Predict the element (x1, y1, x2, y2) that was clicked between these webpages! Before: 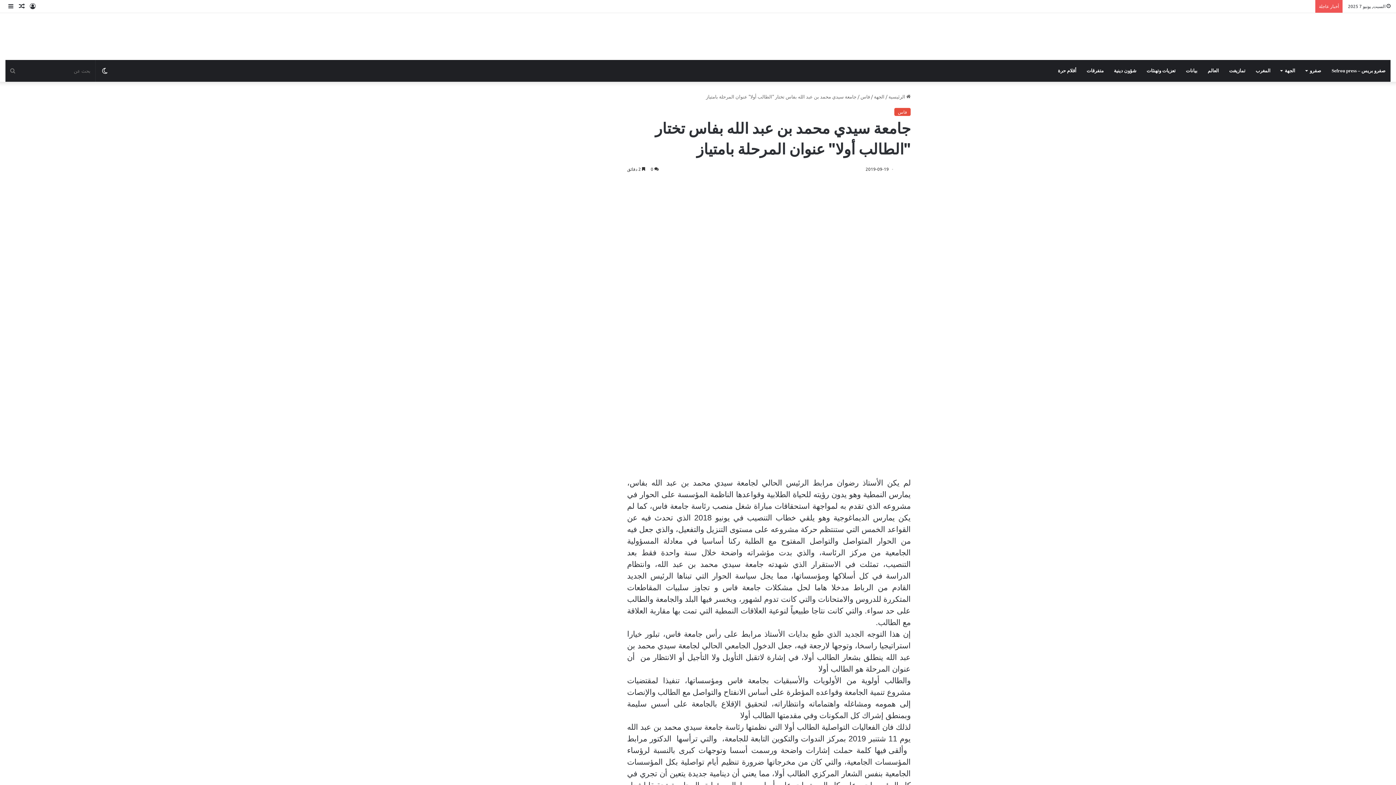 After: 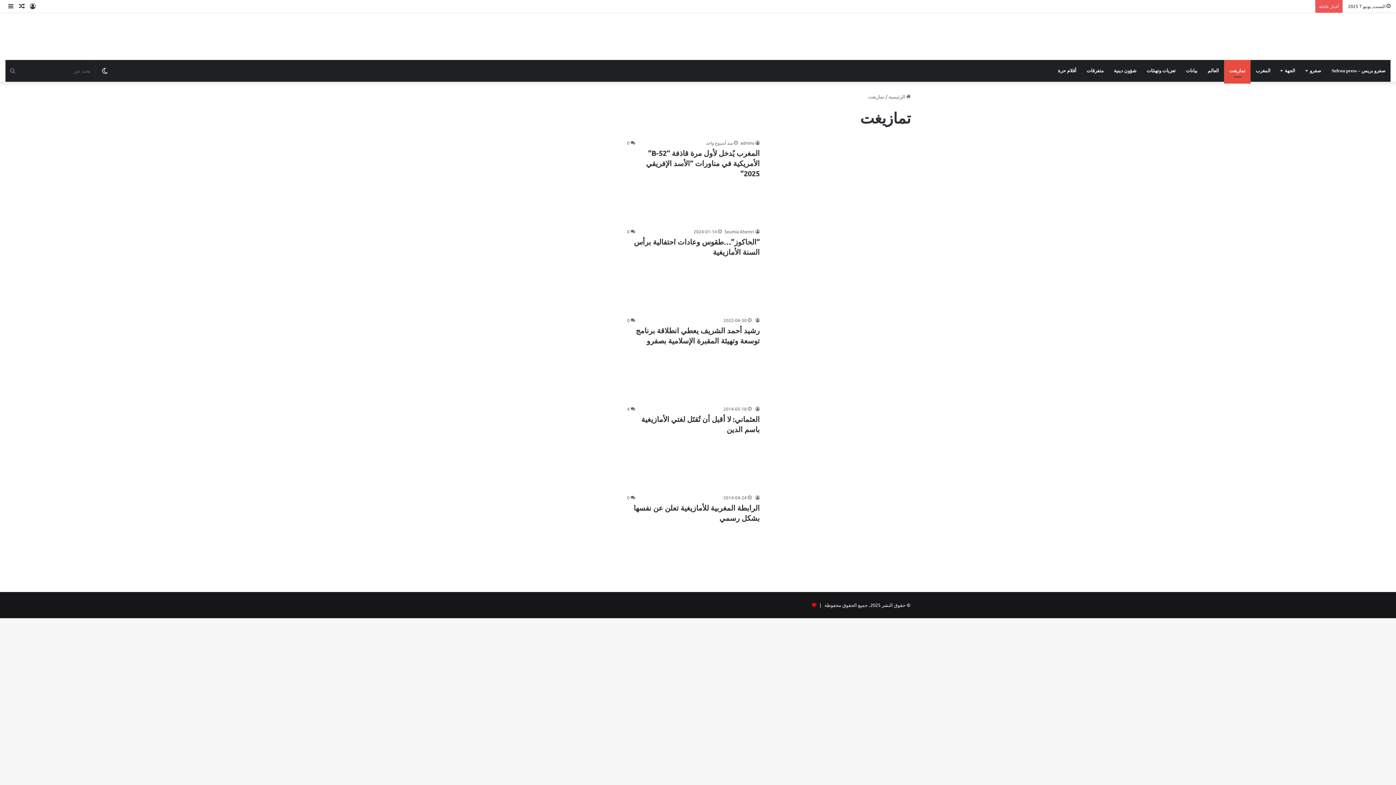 Action: bbox: (1224, 59, 1250, 81) label: تمازيغت